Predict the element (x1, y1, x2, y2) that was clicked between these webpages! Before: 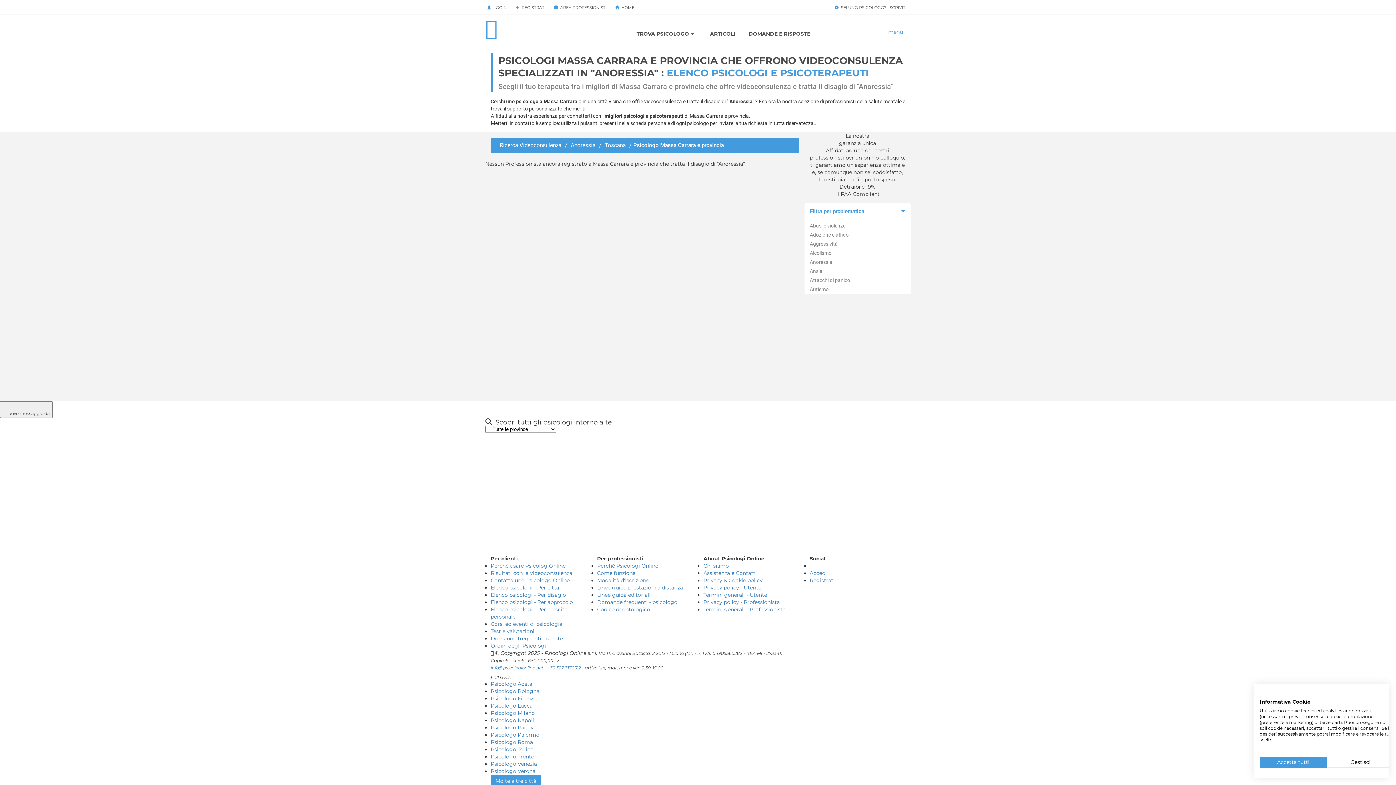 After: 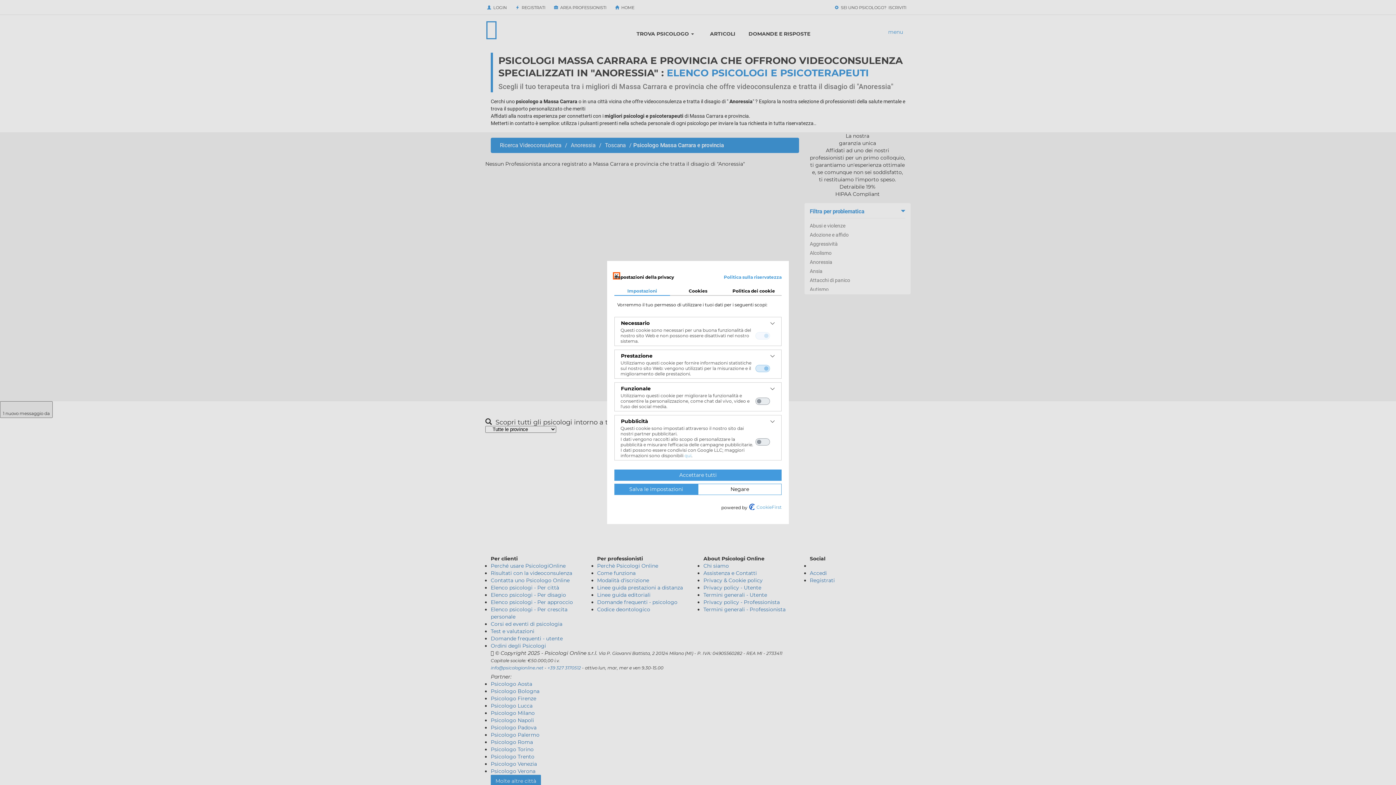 Action: label: Regolare le preferenze di cookie  bbox: (1327, 757, 1394, 768)